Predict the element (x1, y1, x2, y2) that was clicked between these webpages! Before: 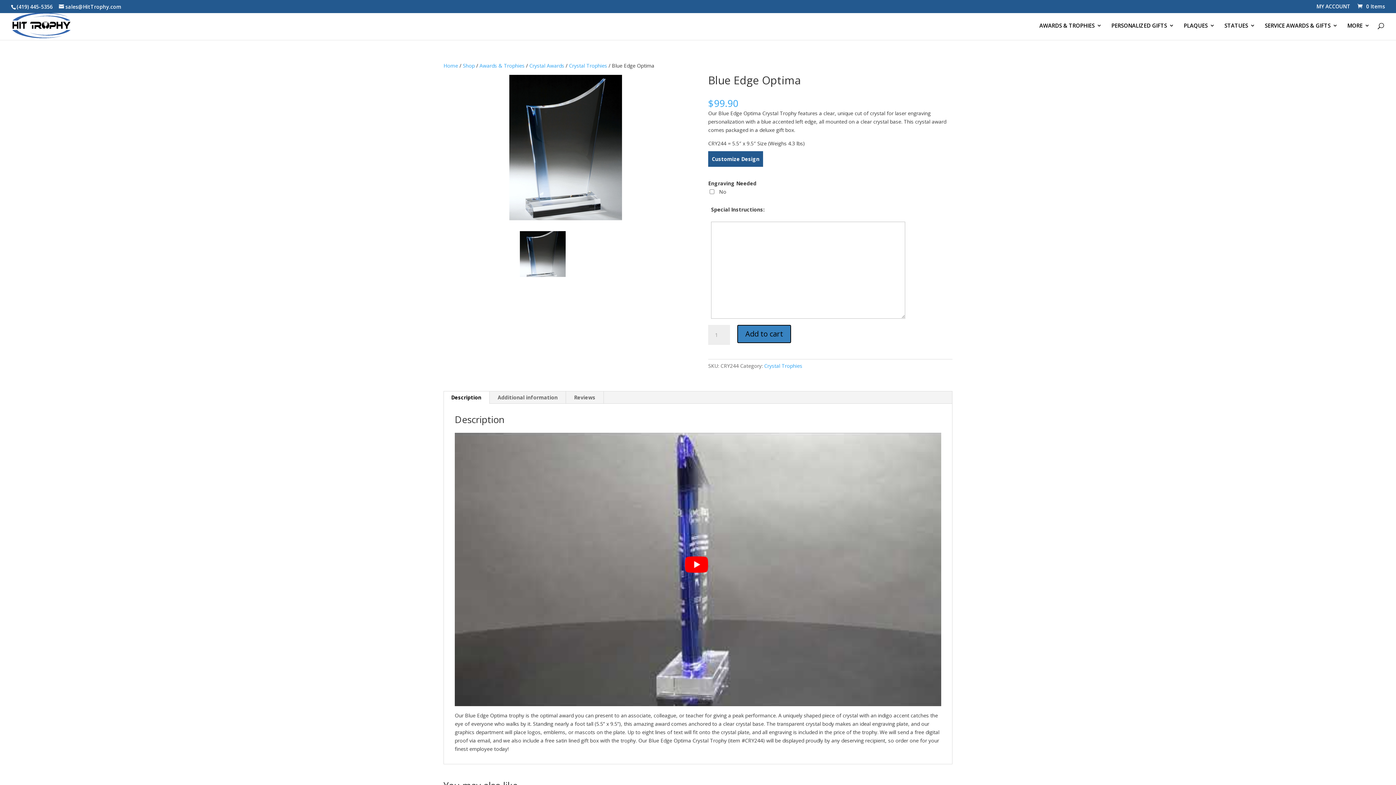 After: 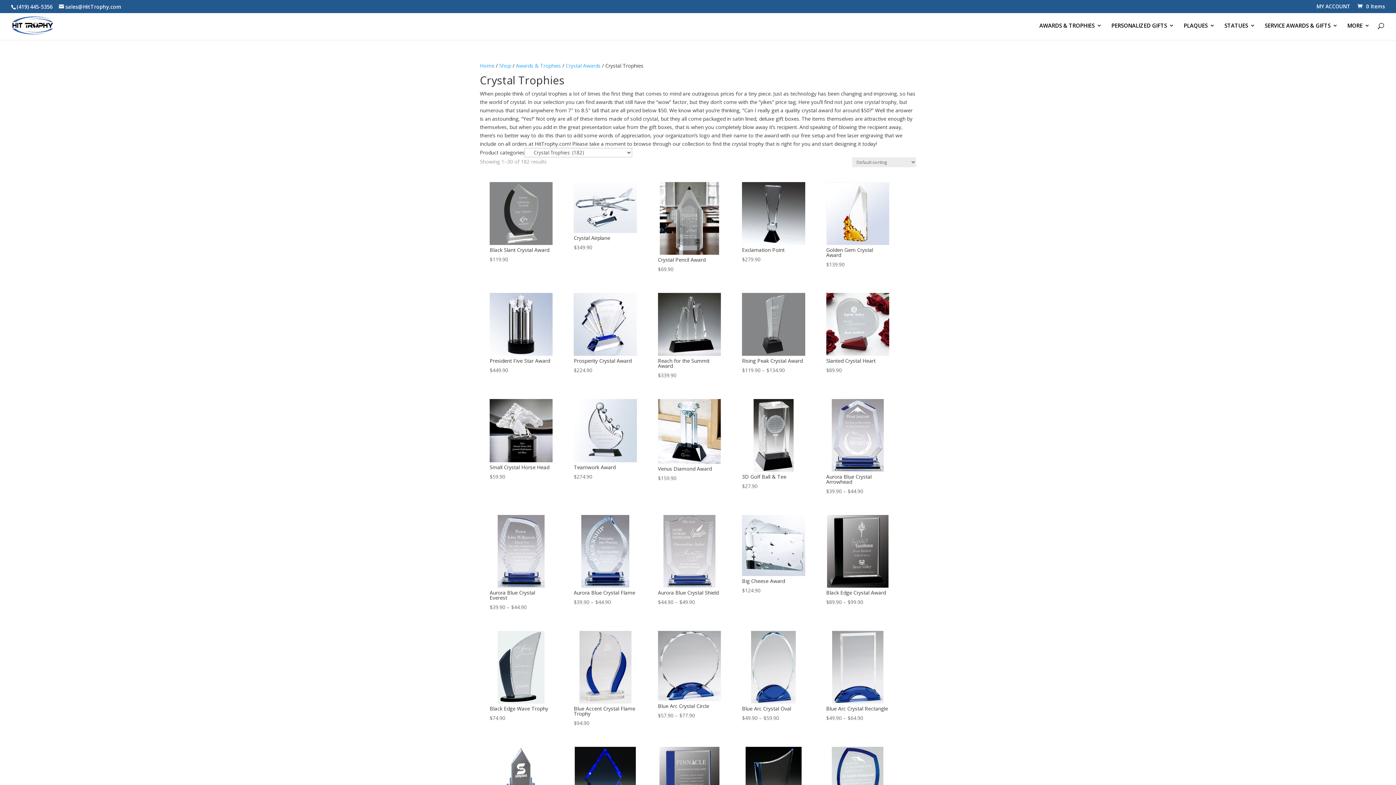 Action: bbox: (764, 362, 802, 369) label: Crystal Trophies